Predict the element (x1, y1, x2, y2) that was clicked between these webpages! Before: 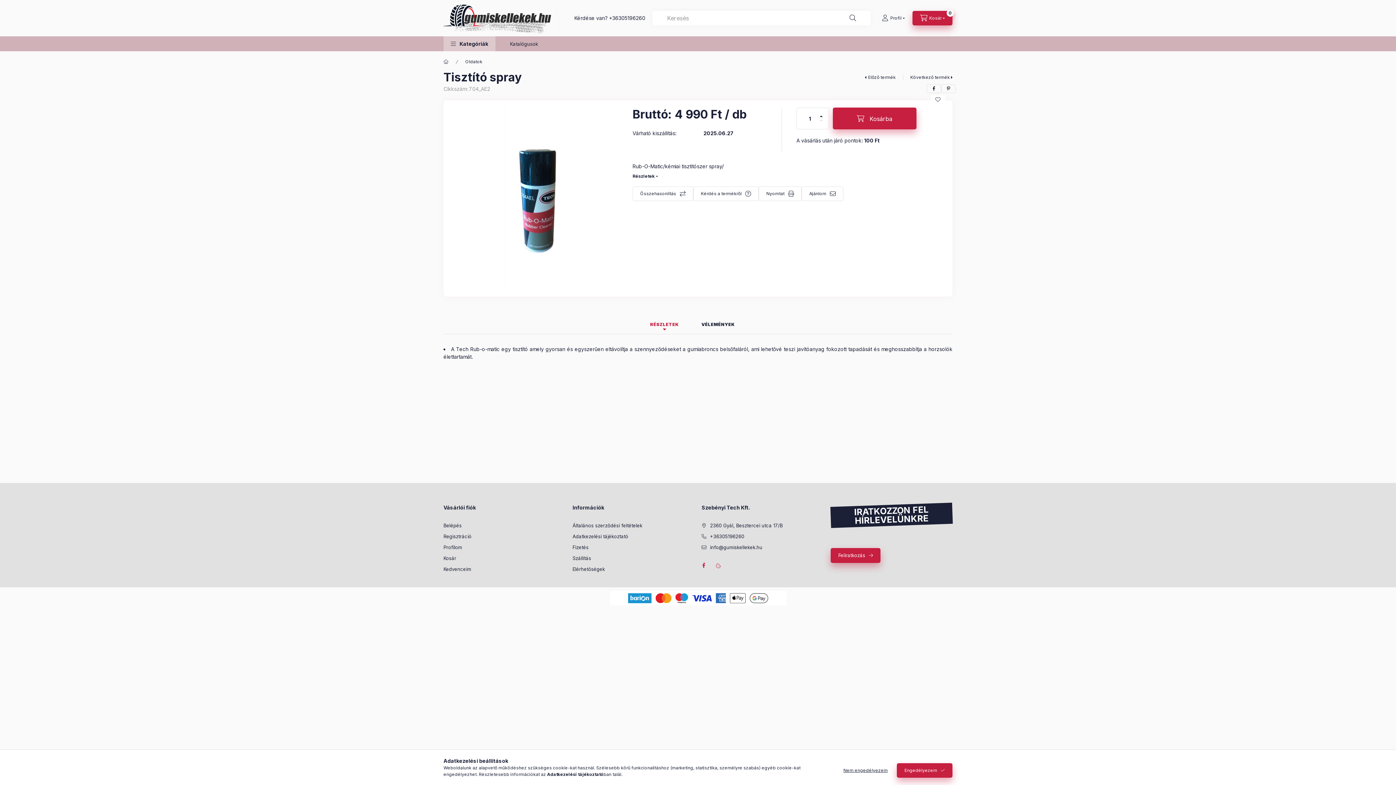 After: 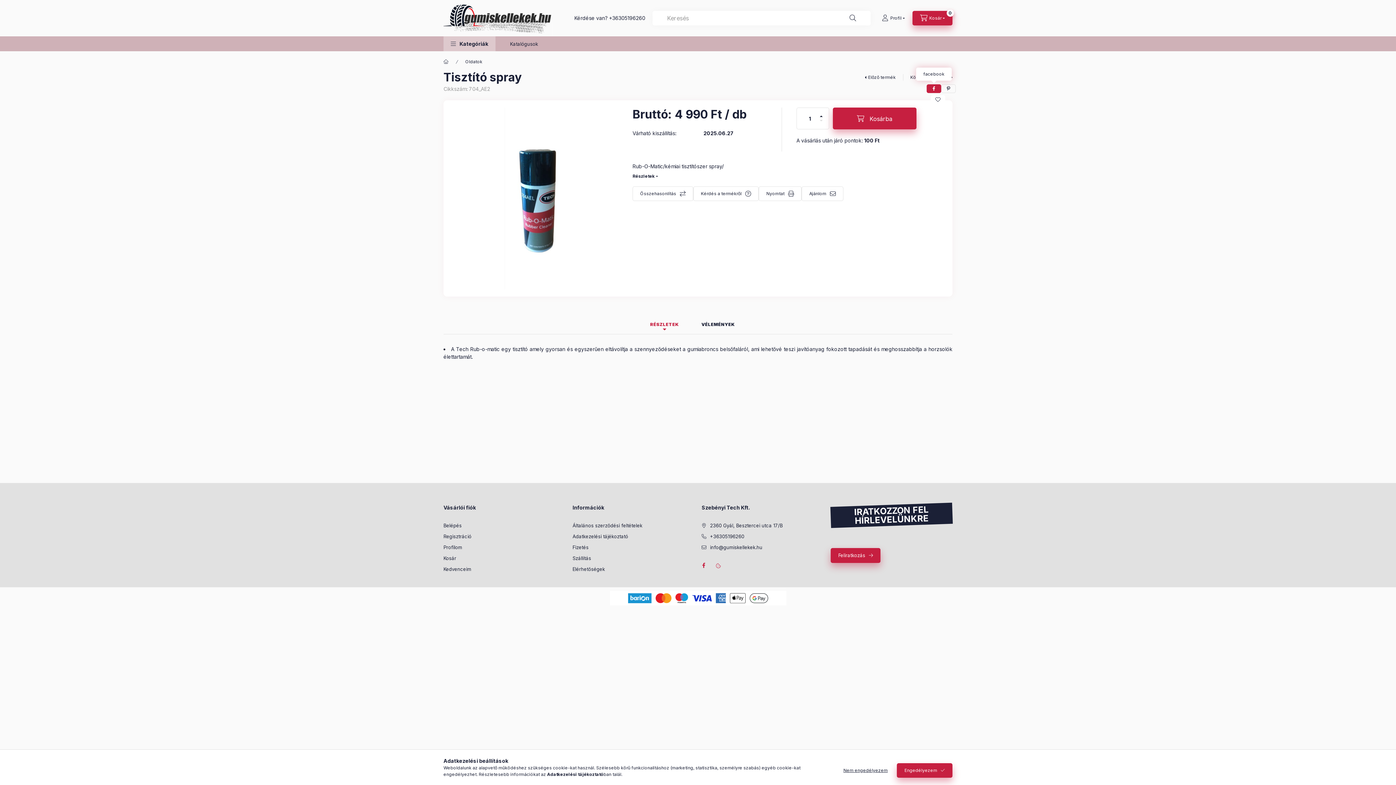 Action: bbox: (926, 84, 941, 93) label: facebook